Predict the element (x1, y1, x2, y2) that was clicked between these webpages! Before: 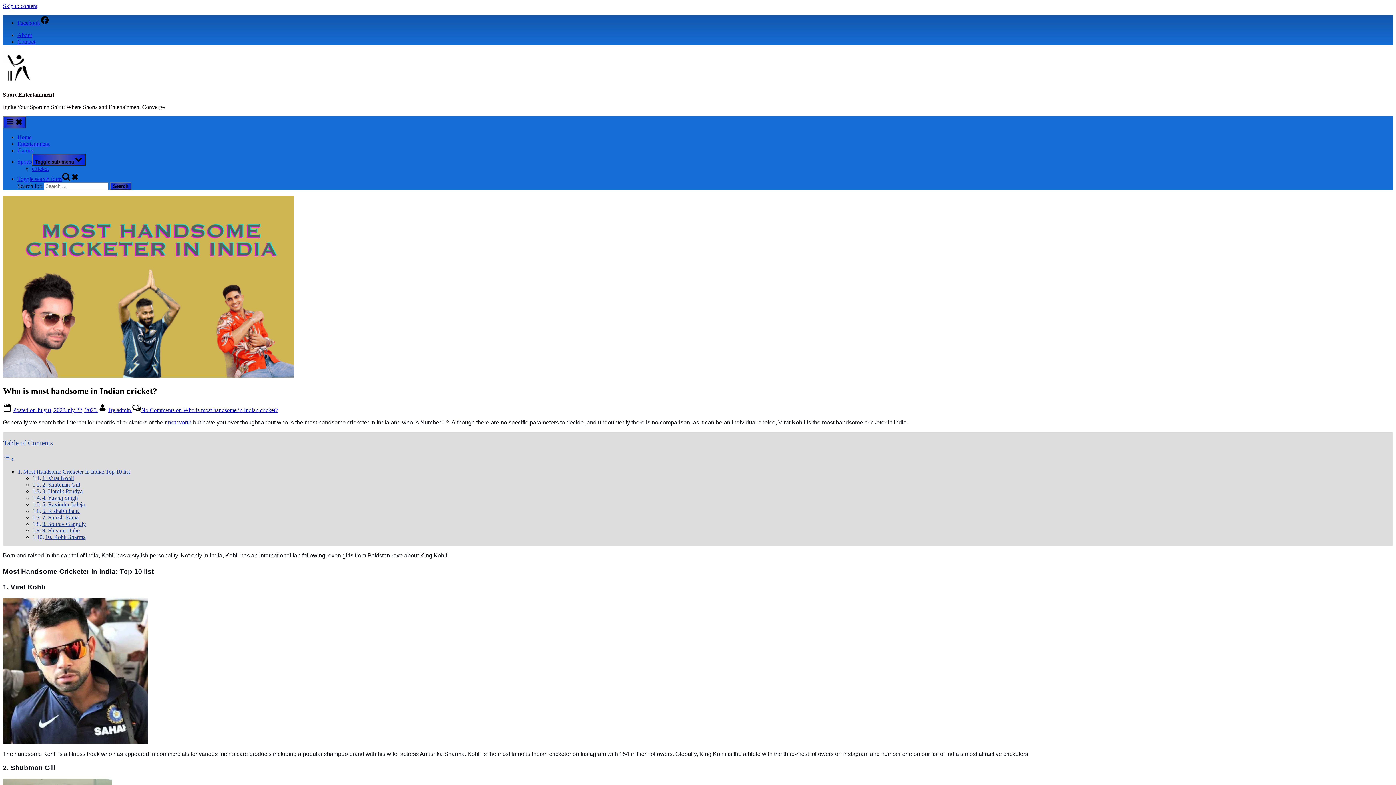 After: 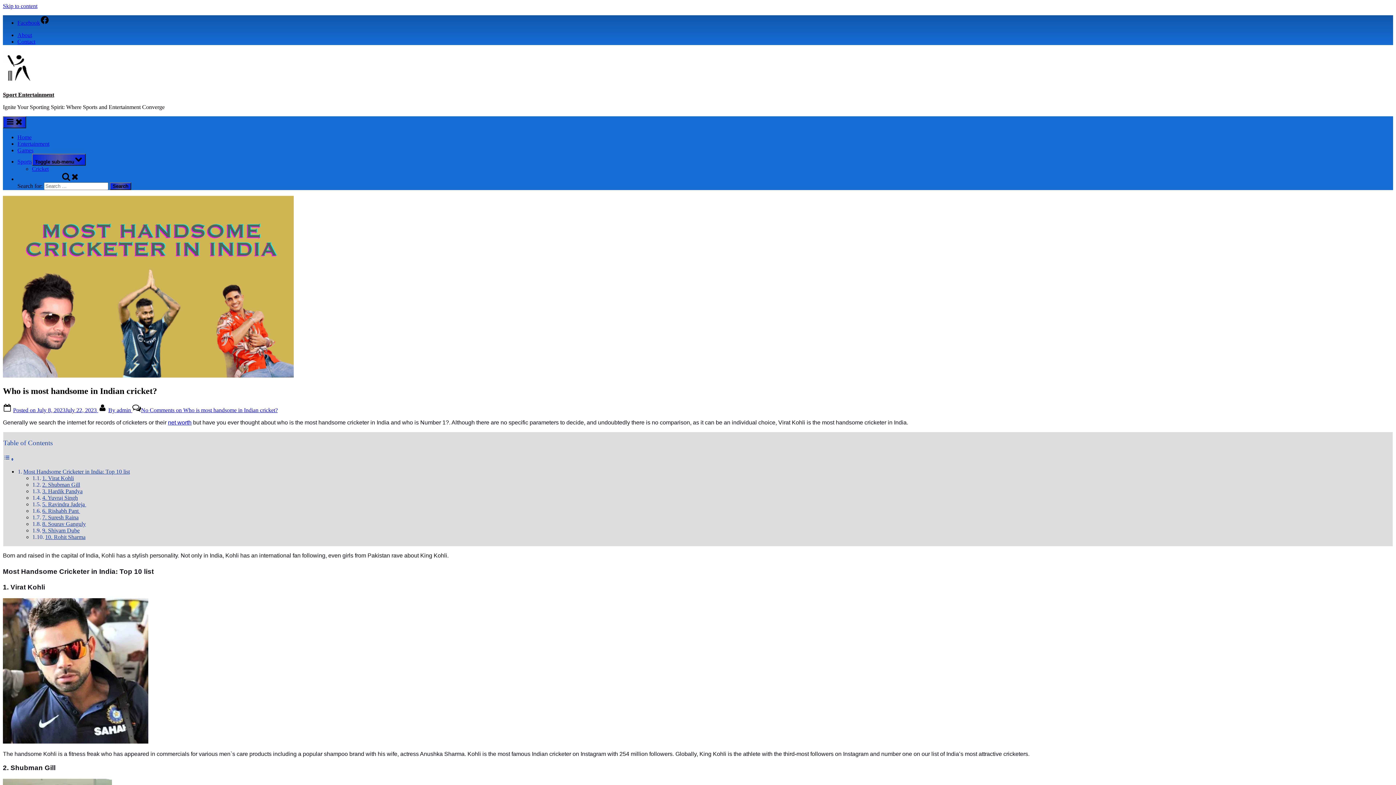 Action: label: Toggle search form bbox: (17, 176, 79, 182)